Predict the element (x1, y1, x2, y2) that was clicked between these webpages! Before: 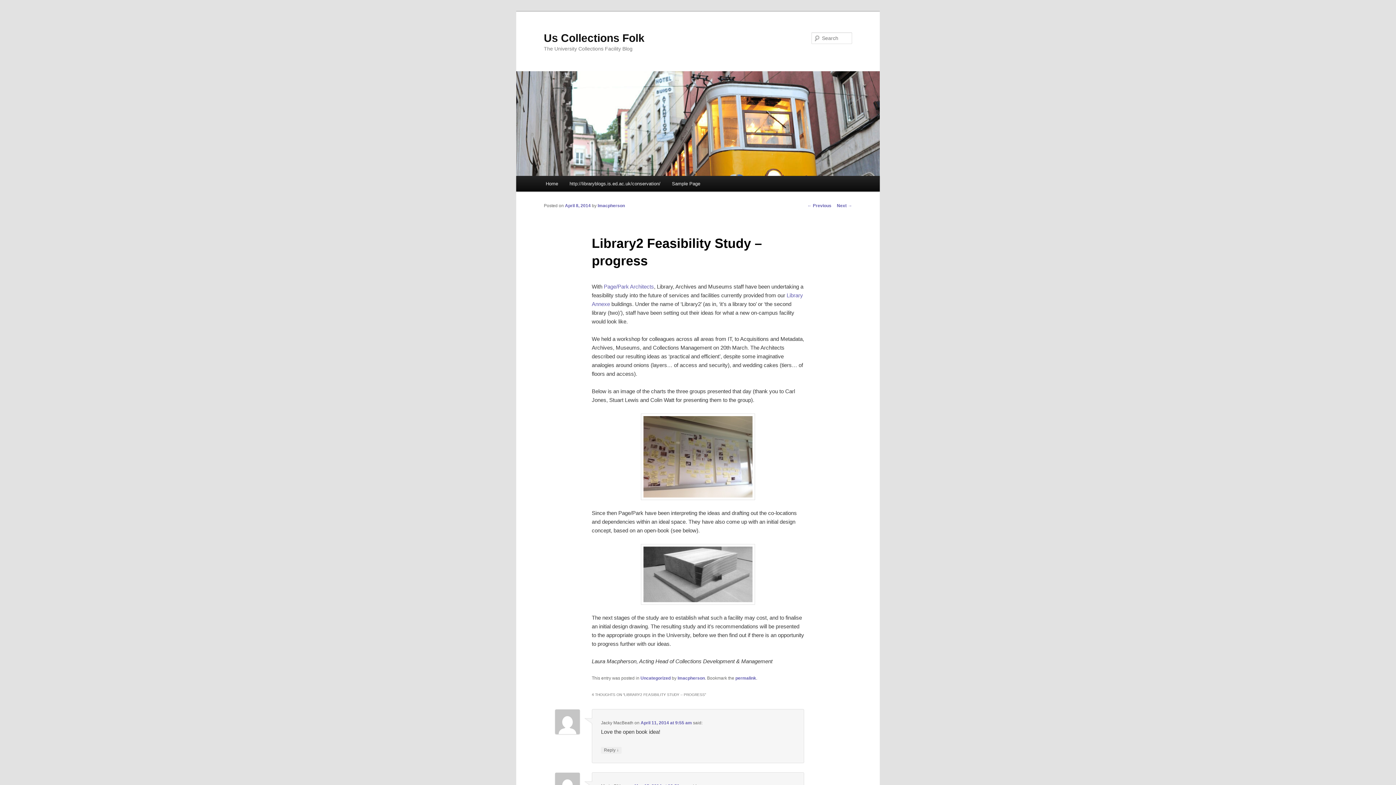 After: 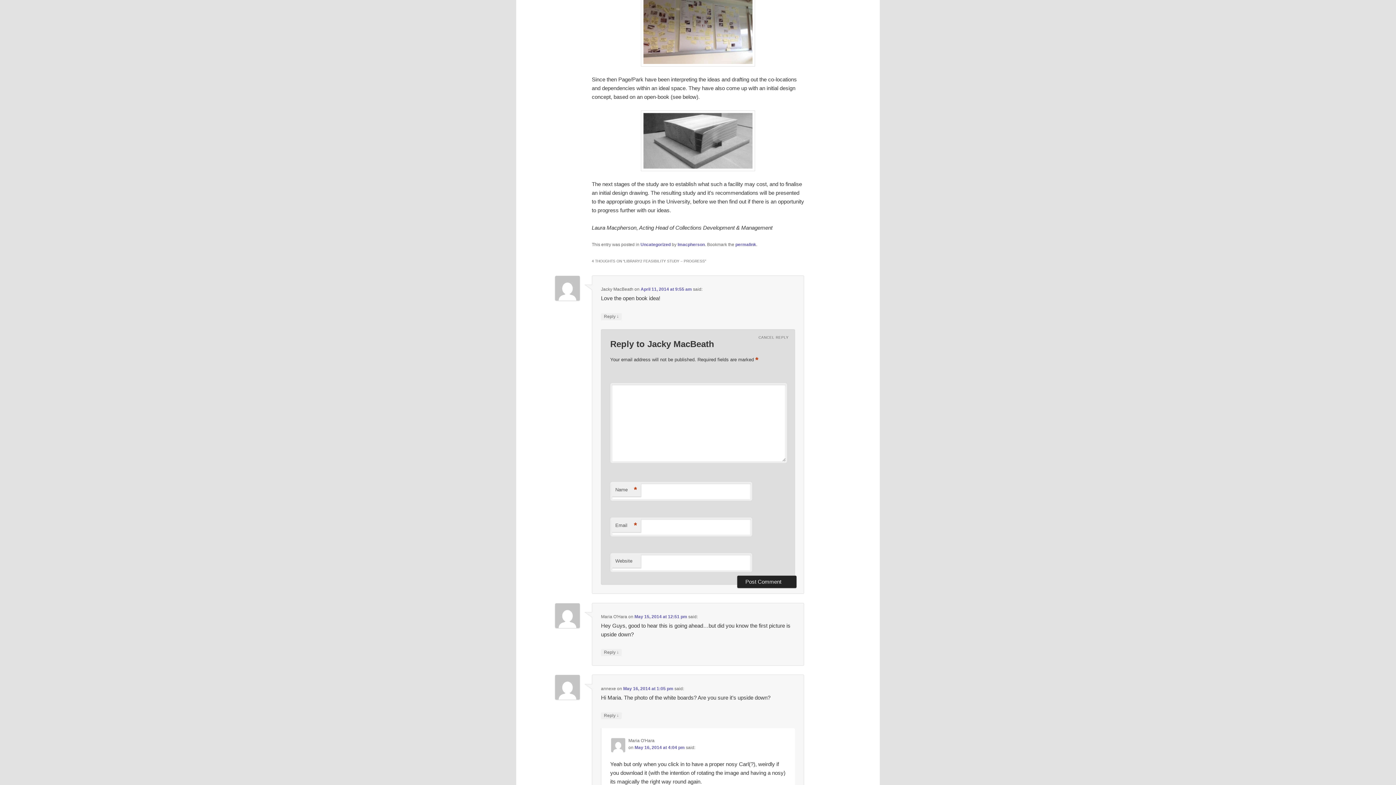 Action: label: Reply to Jacky MacBeath bbox: (601, 747, 621, 754)